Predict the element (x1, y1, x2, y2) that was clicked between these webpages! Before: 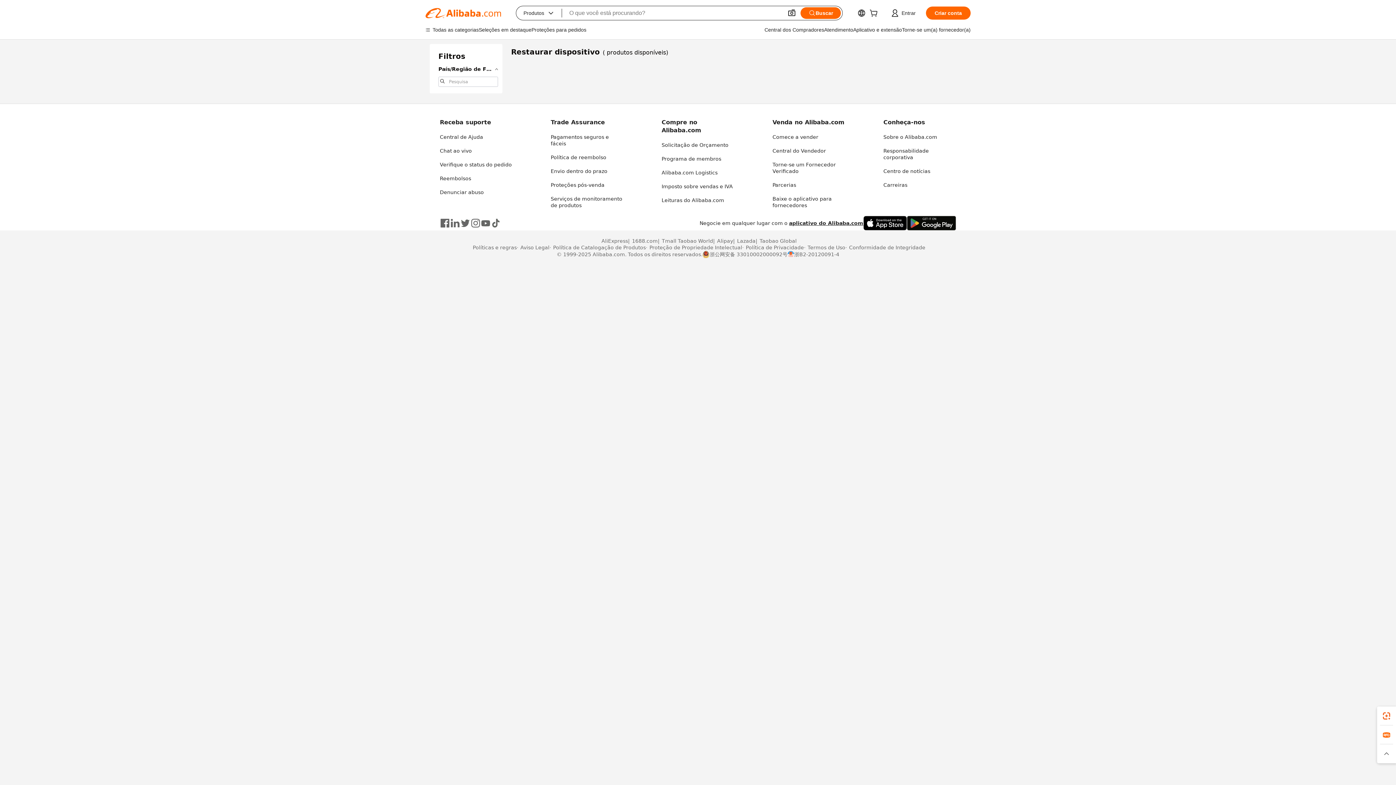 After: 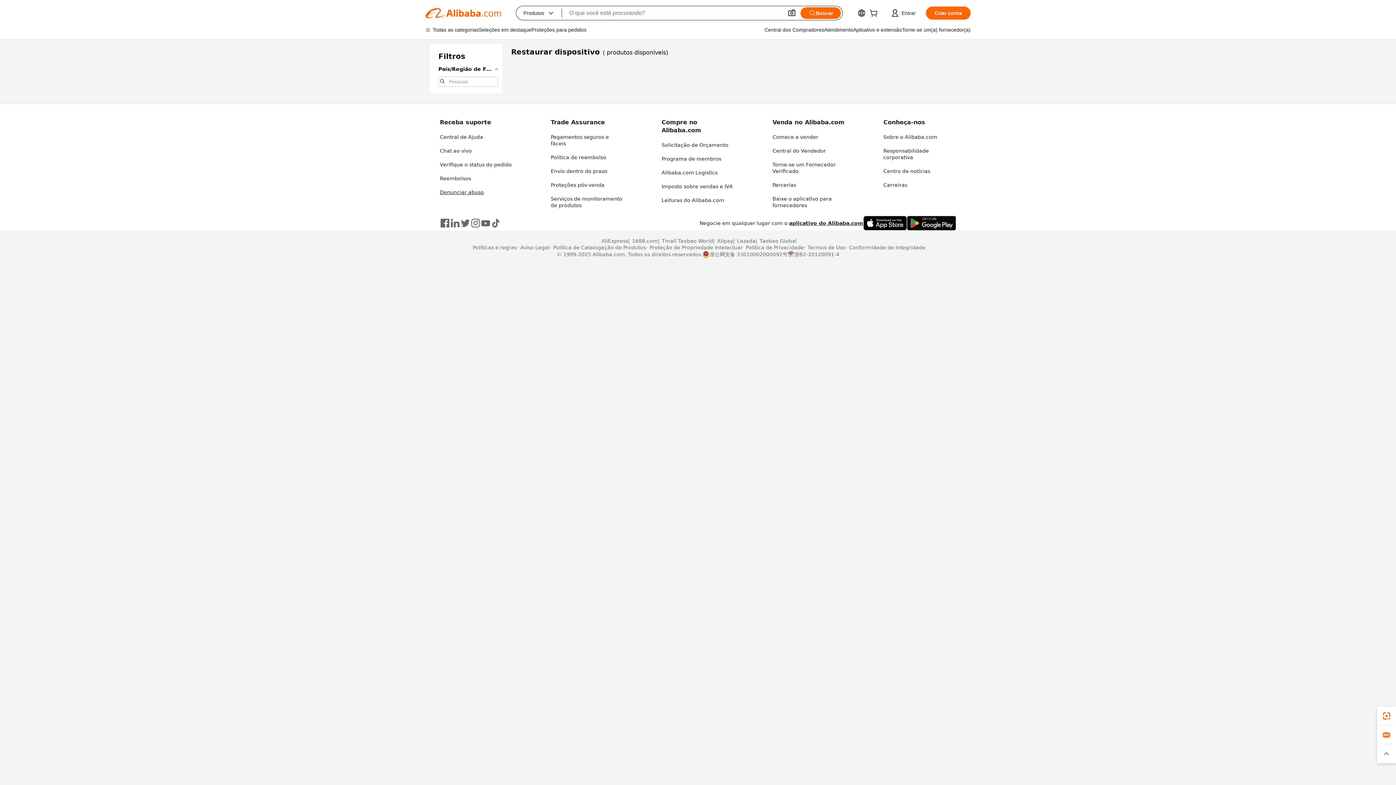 Action: label: Denunciar abuso bbox: (440, 189, 484, 195)